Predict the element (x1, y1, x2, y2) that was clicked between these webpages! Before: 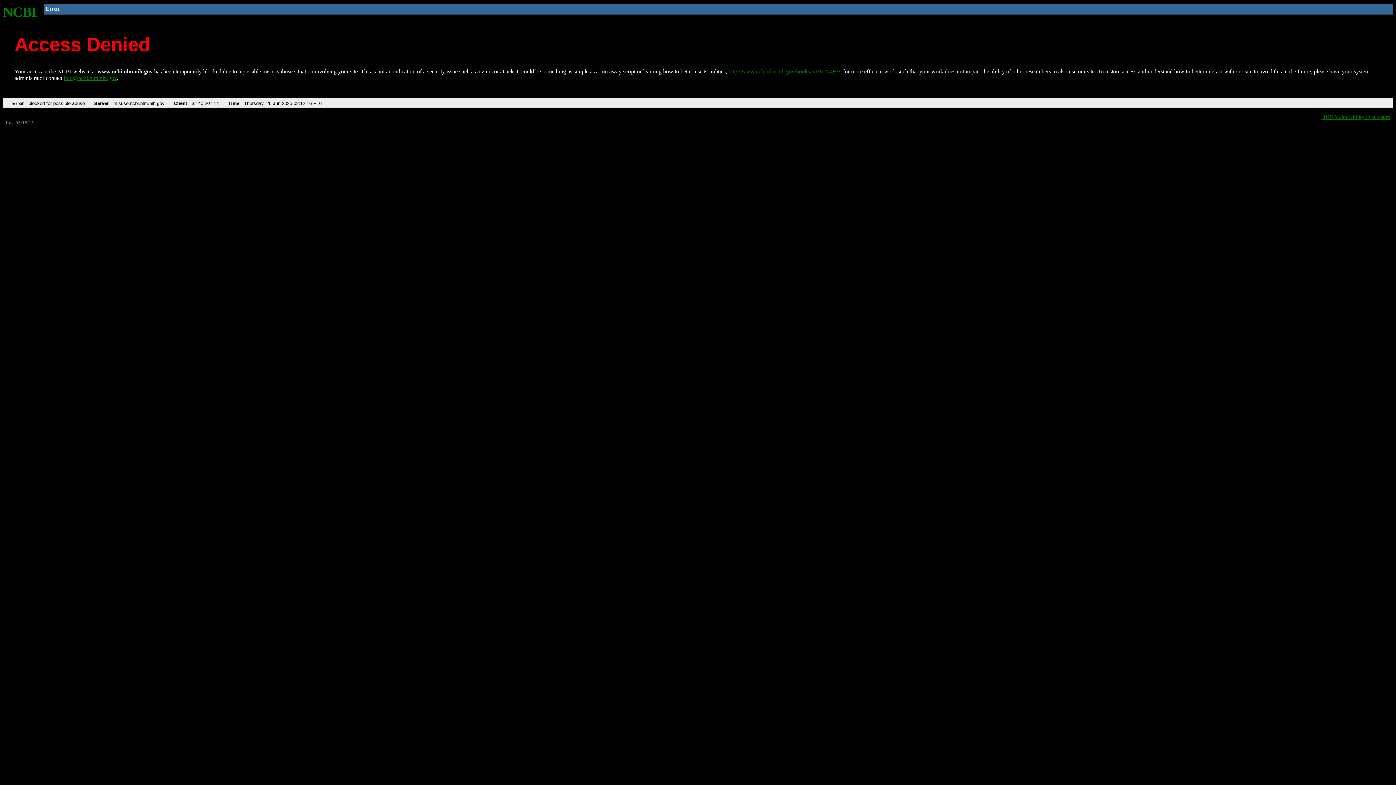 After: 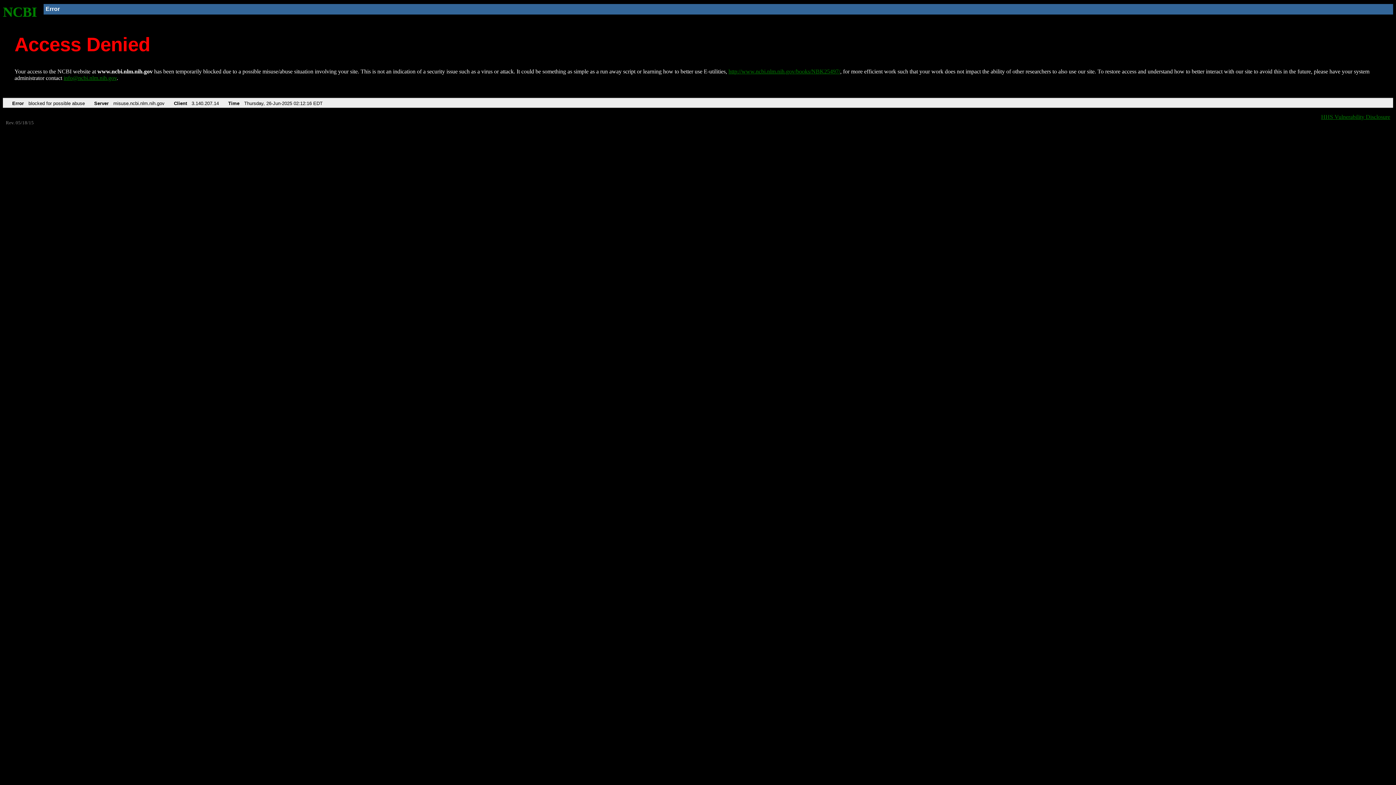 Action: label: info@ncbi.nlm.nih.gov bbox: (63, 75, 116, 81)